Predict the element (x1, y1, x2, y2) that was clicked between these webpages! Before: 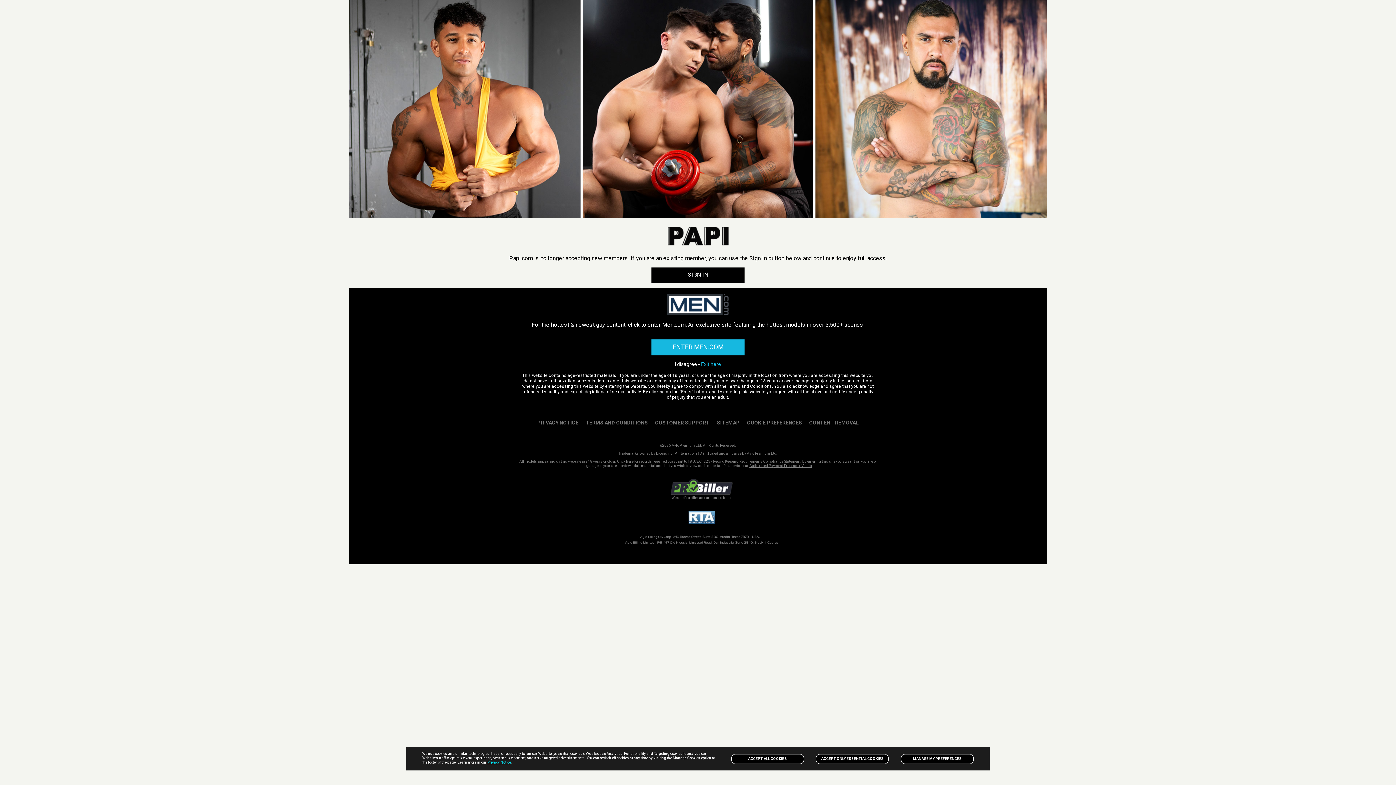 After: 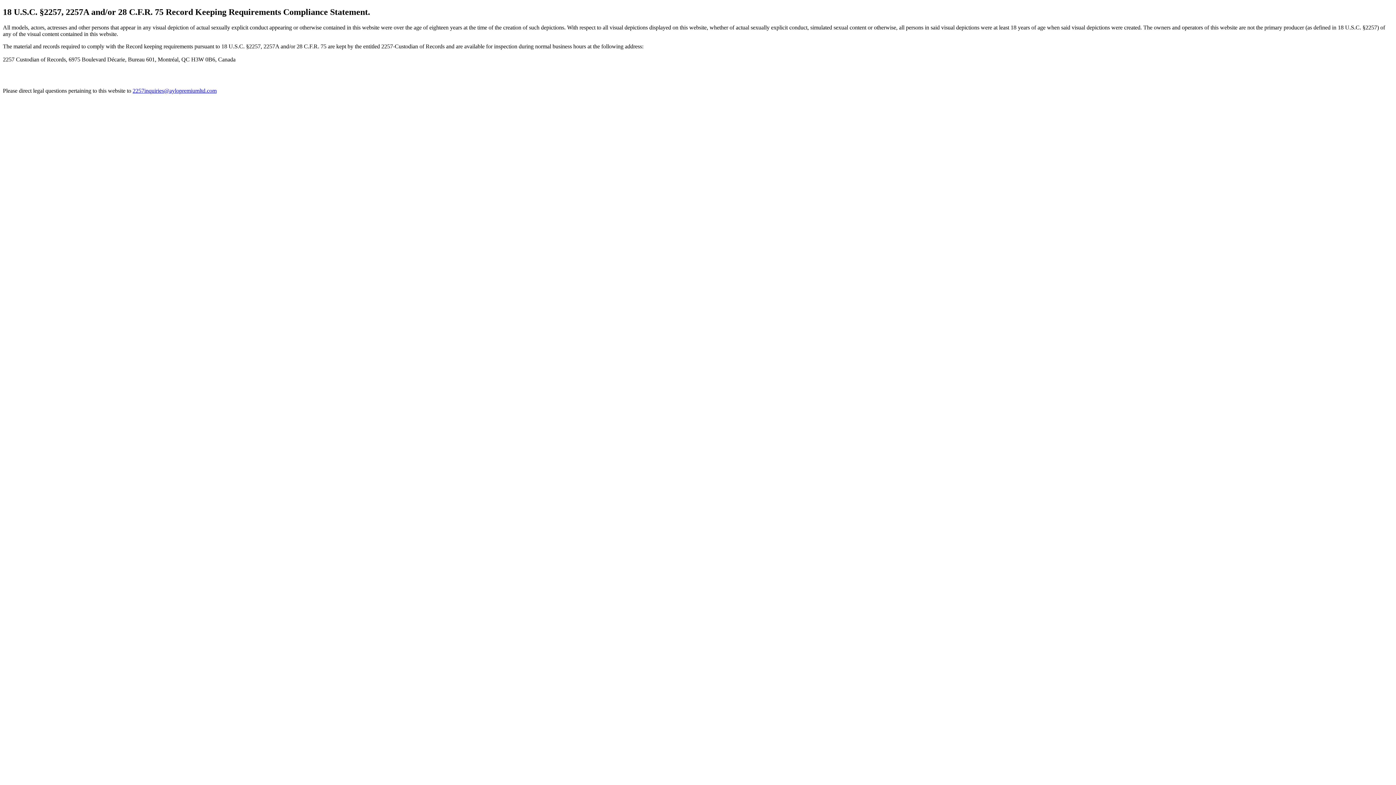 Action: bbox: (626, 459, 633, 463) label: link